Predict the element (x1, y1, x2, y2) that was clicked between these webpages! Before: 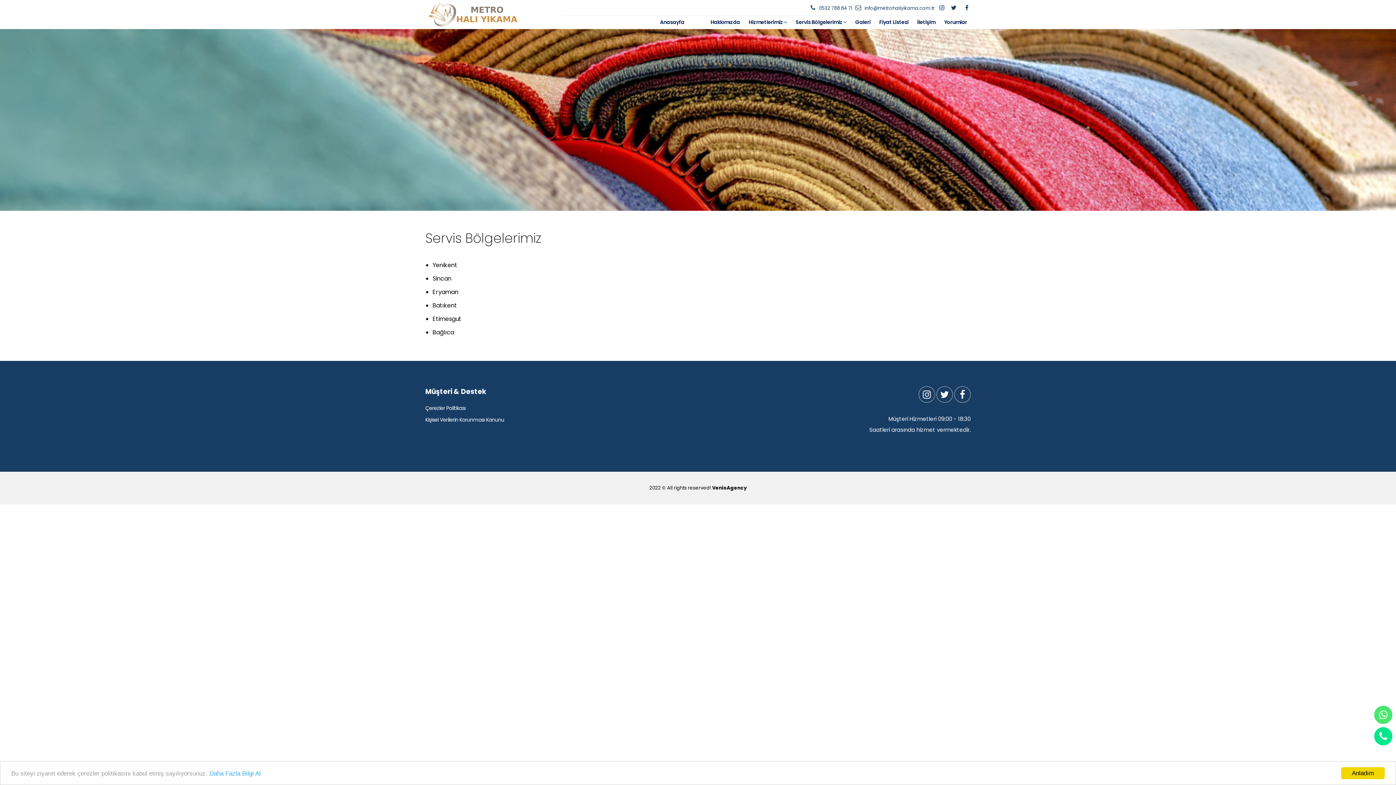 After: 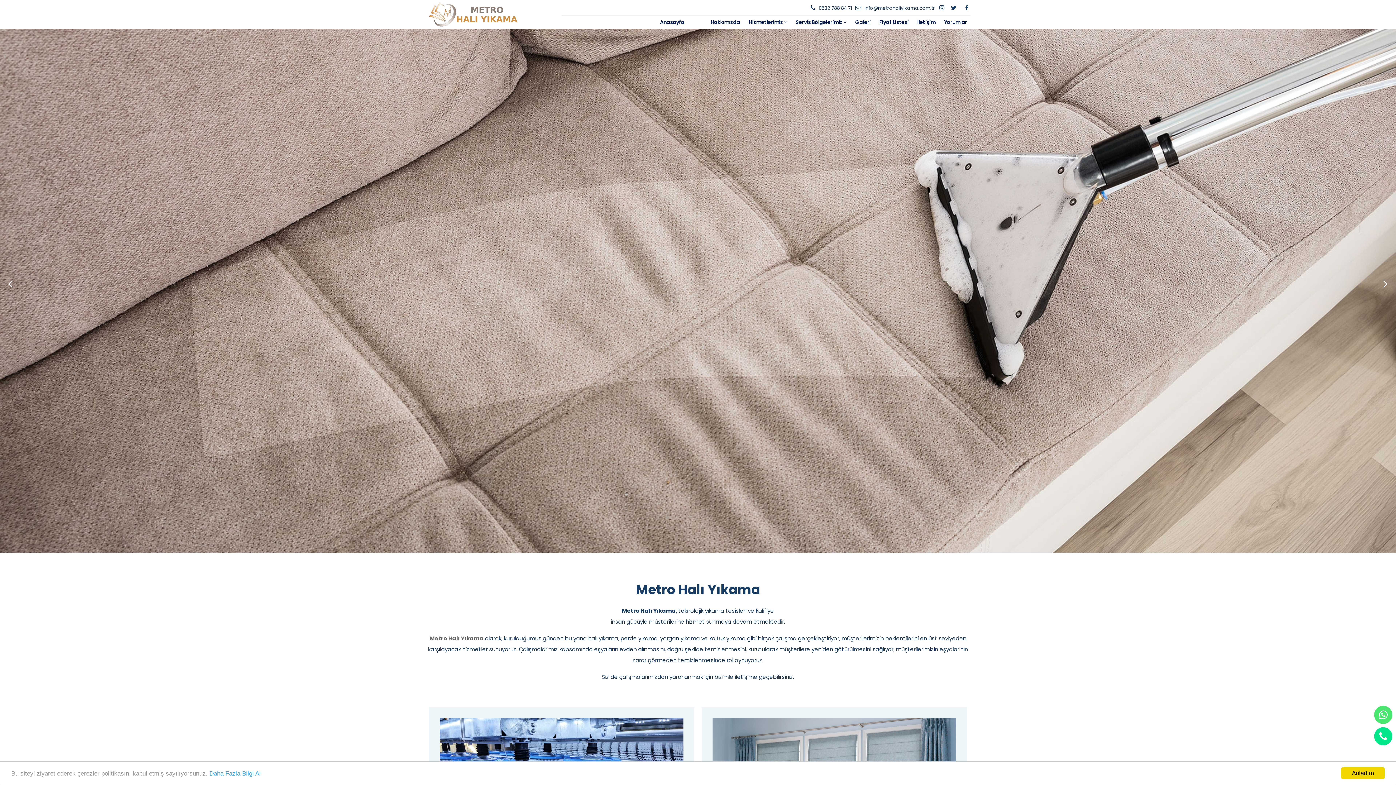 Action: bbox: (425, 21, 519, 29)